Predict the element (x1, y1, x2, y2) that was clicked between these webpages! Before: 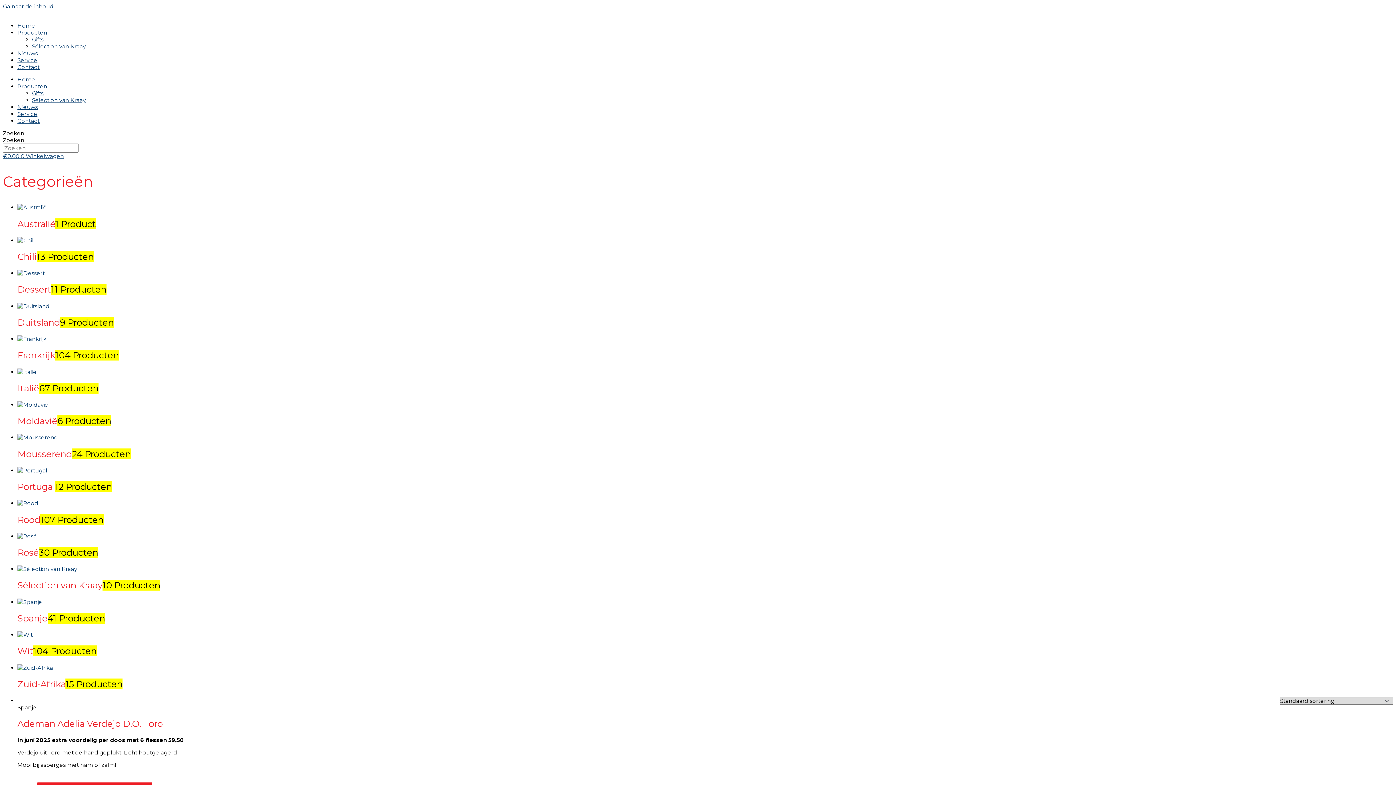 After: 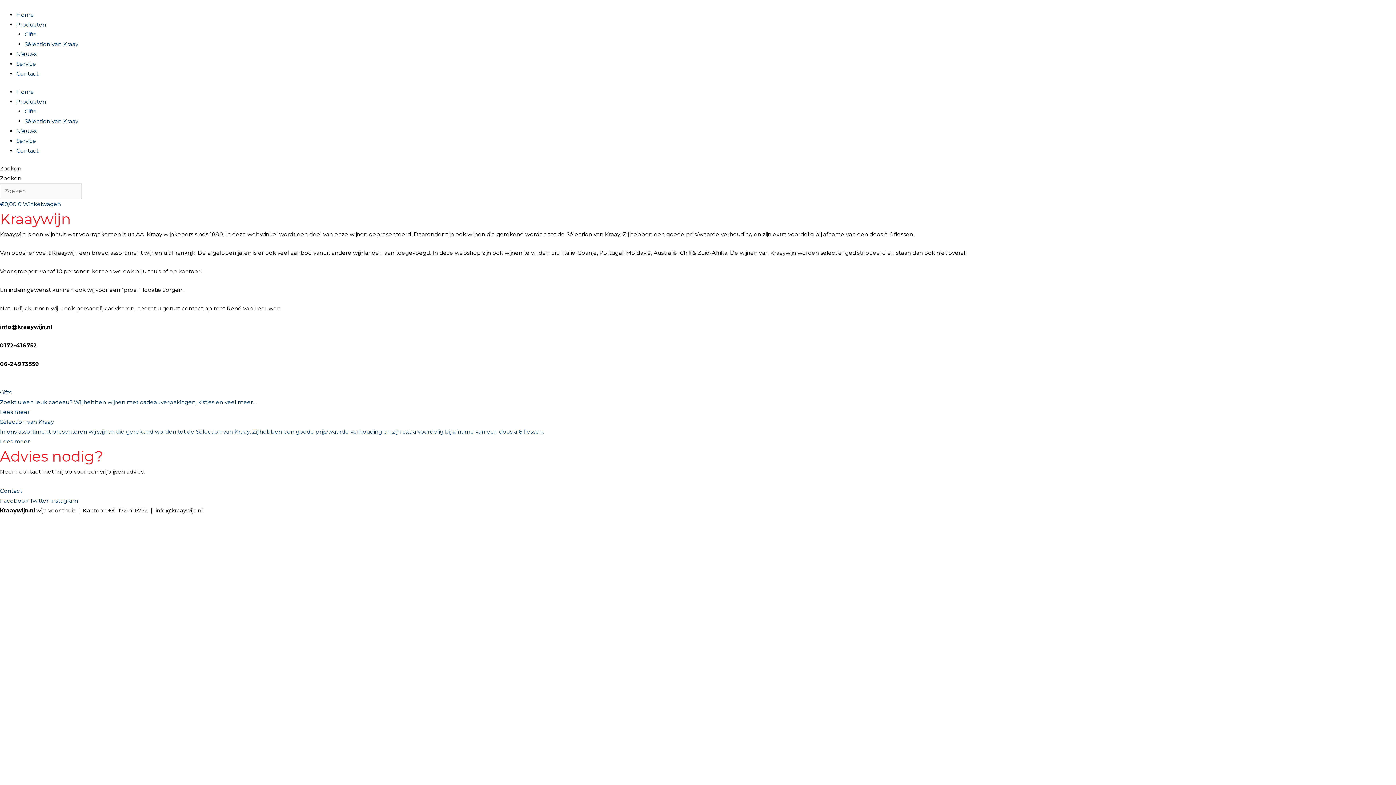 Action: label: Home bbox: (17, 22, 35, 29)